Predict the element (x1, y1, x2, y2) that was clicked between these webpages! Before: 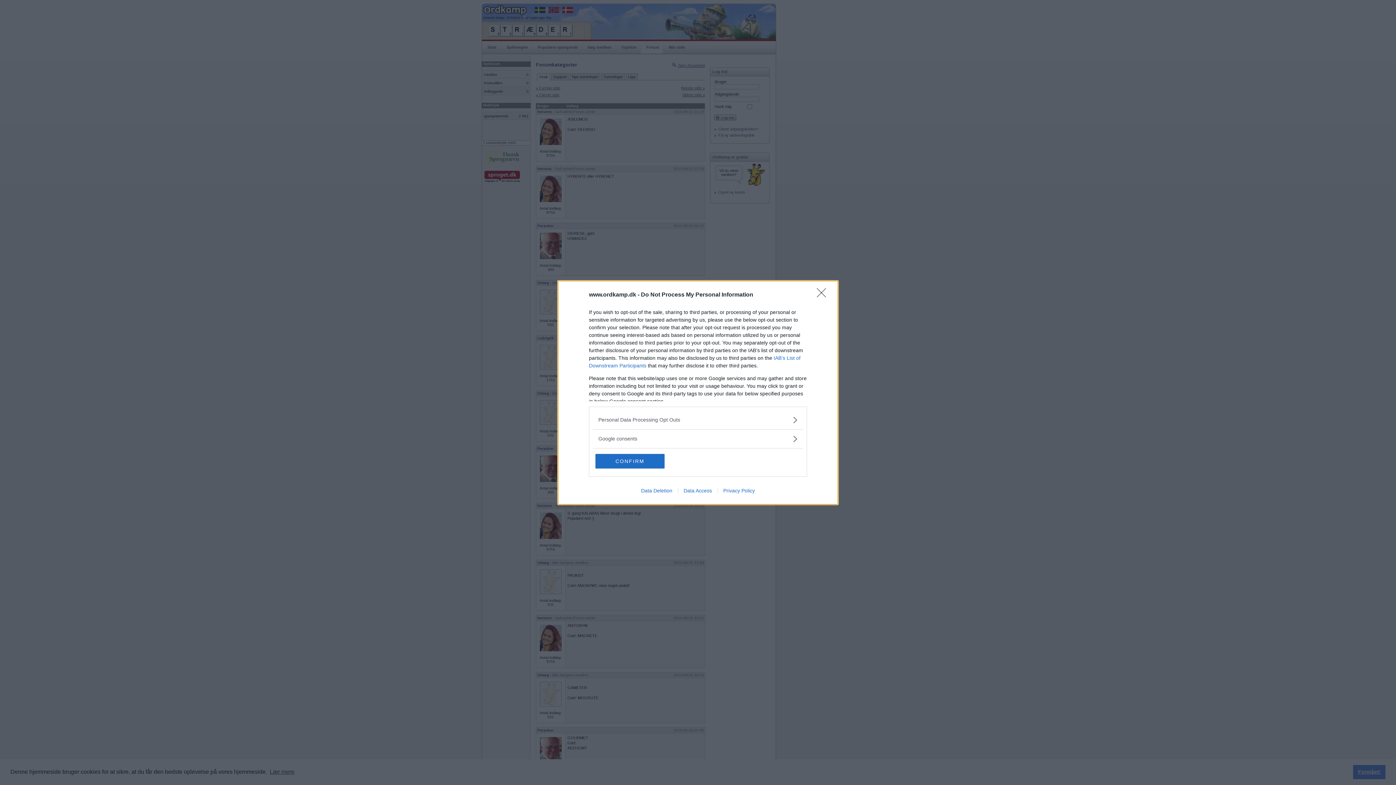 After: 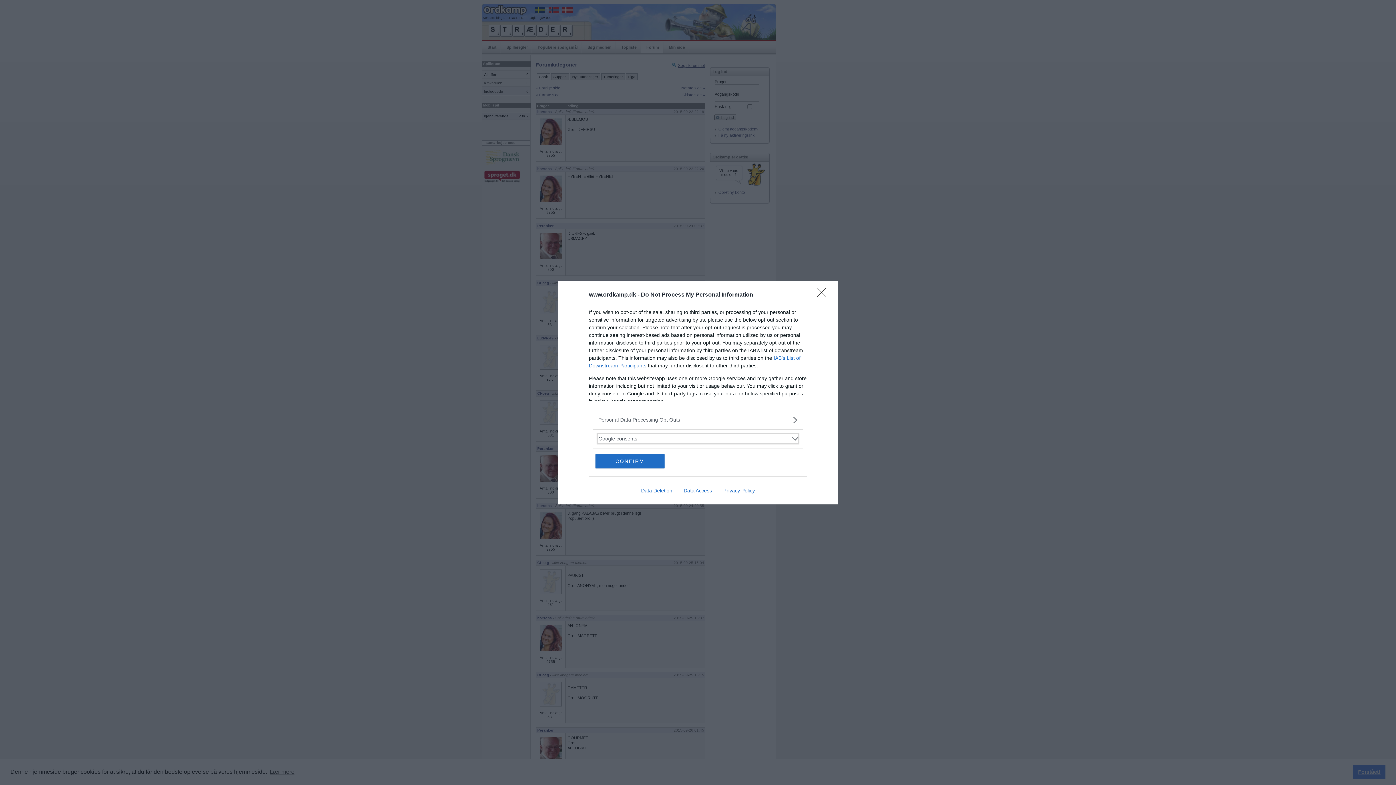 Action: label: Google consents bbox: (598, 435, 797, 442)